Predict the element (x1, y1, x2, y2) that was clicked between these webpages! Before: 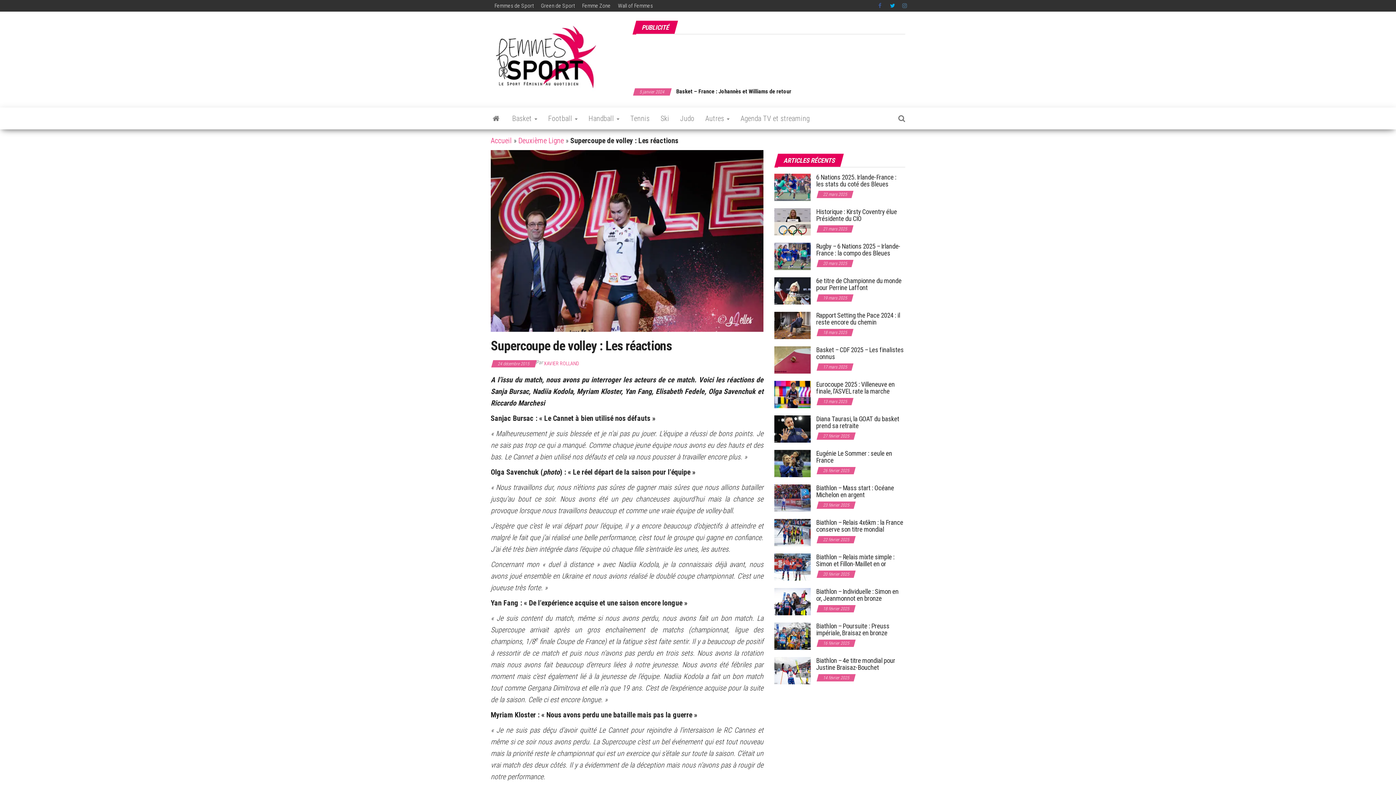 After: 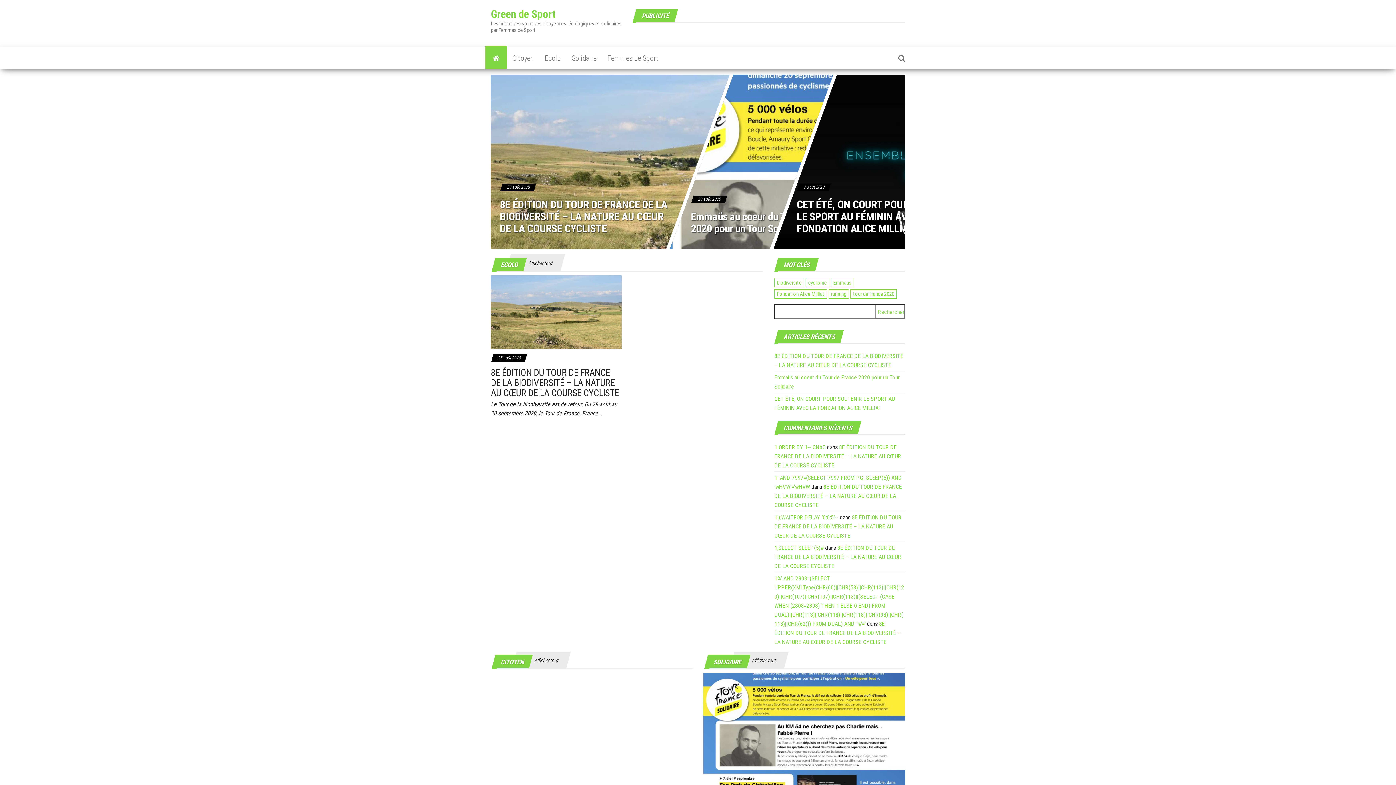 Action: label: Green de Sport bbox: (537, 0, 578, 11)